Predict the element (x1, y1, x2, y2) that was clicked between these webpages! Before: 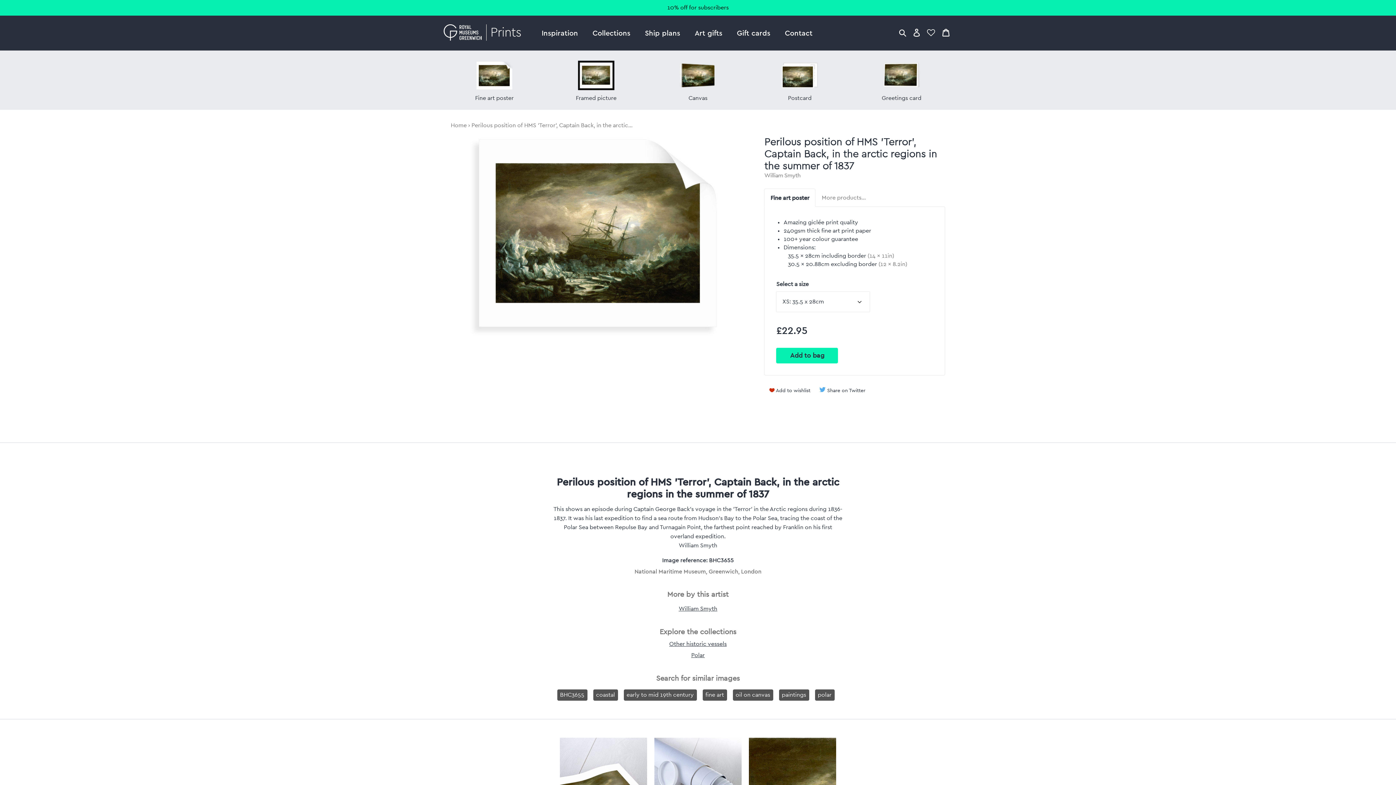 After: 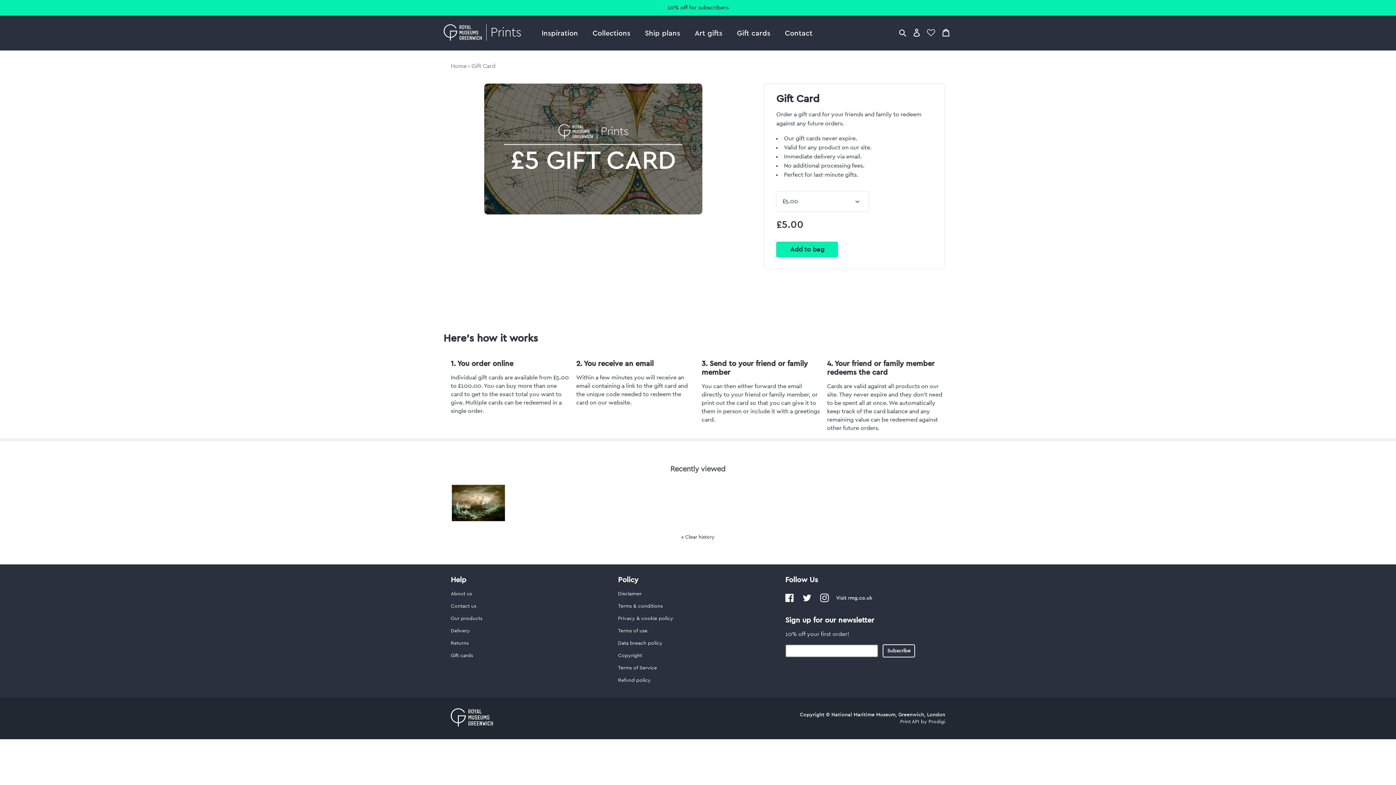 Action: bbox: (729, 15, 777, 50) label: Gift cards